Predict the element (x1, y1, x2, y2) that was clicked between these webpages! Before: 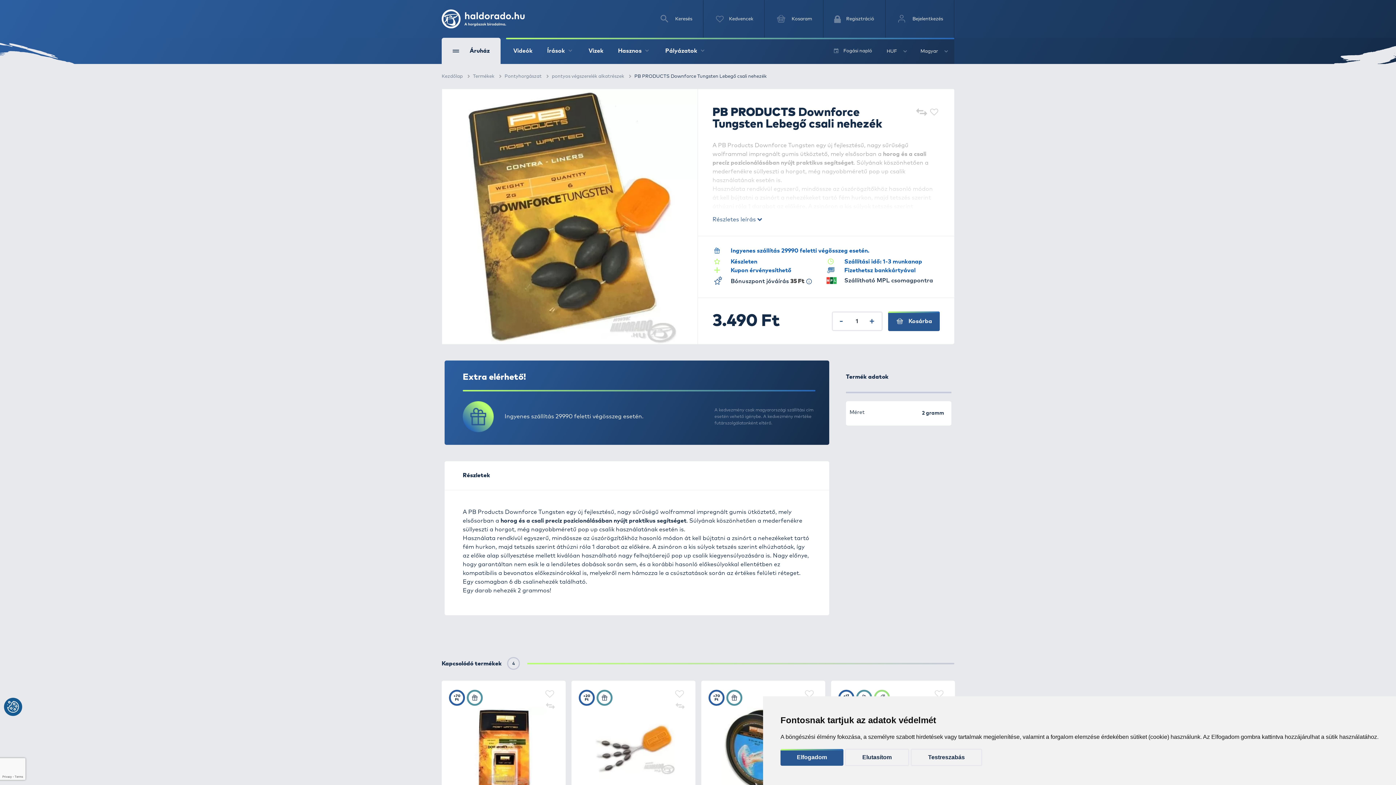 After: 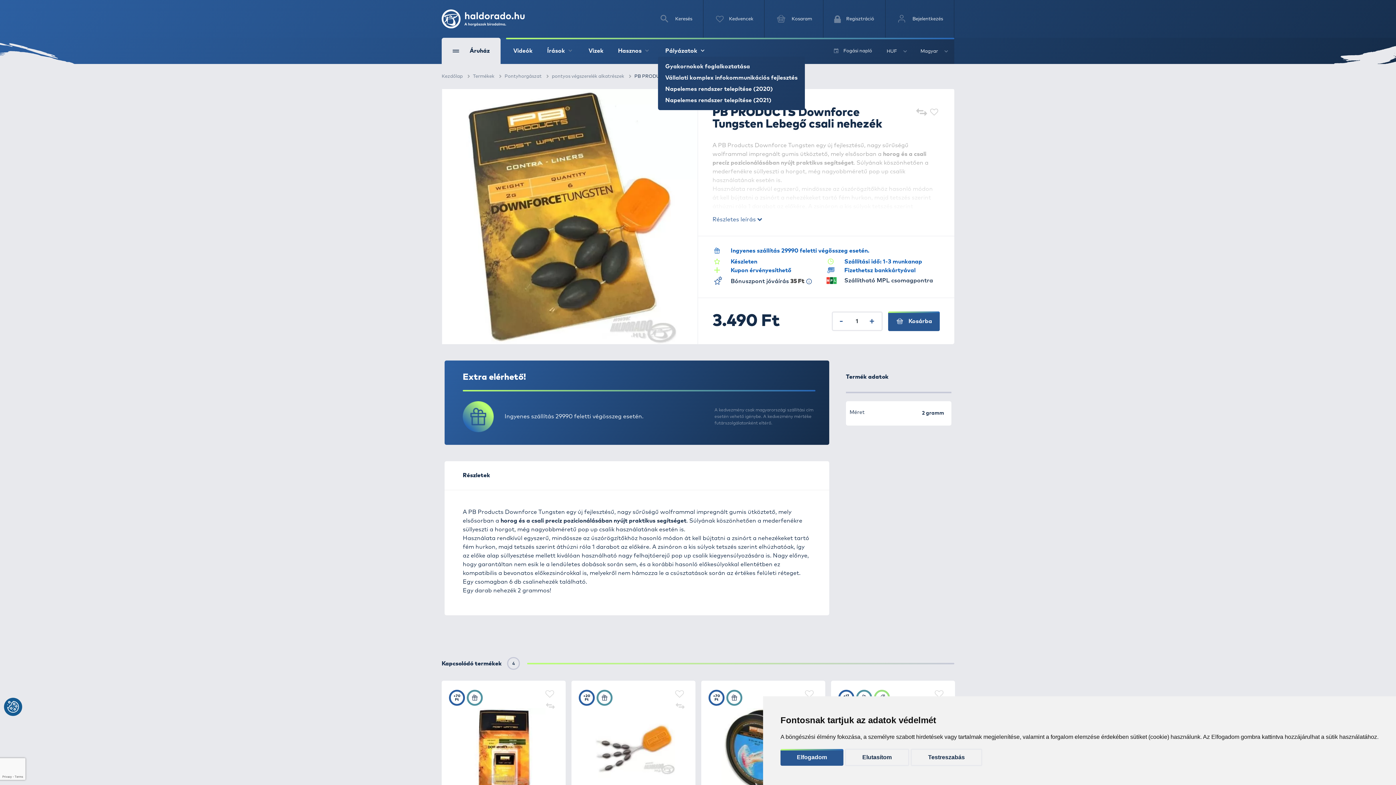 Action: bbox: (665, 48, 706, 53) label: Pályázatok